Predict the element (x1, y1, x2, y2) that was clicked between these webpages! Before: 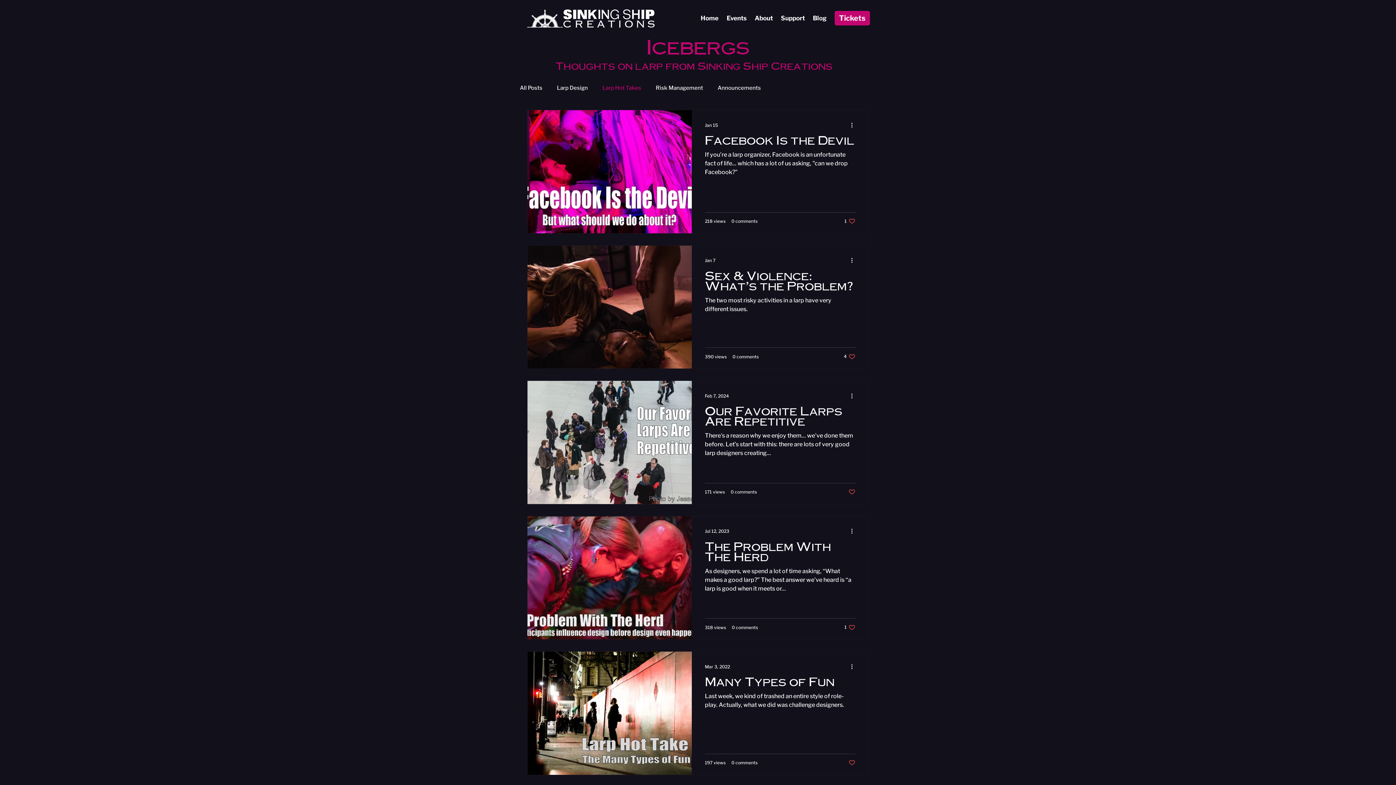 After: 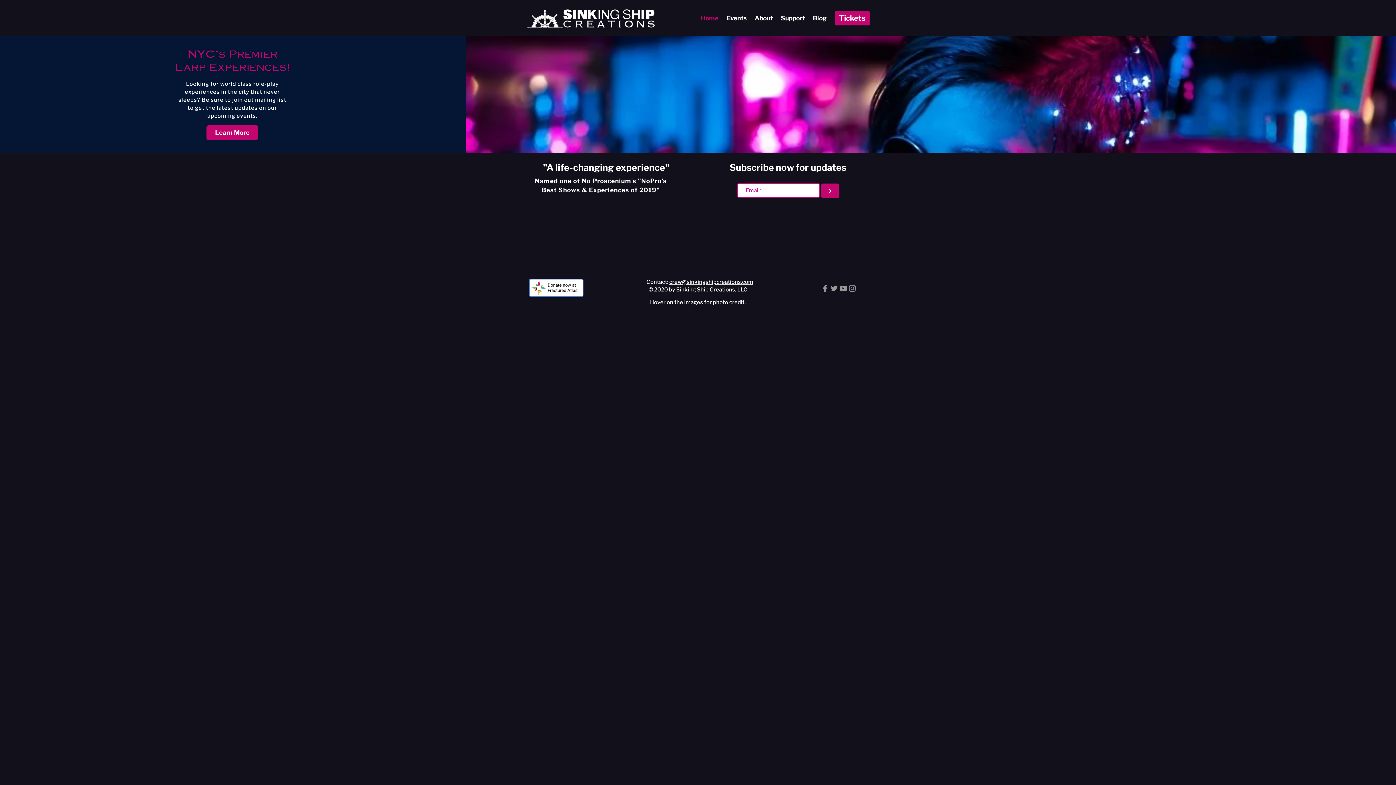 Action: bbox: (520, 2, 661, 33)